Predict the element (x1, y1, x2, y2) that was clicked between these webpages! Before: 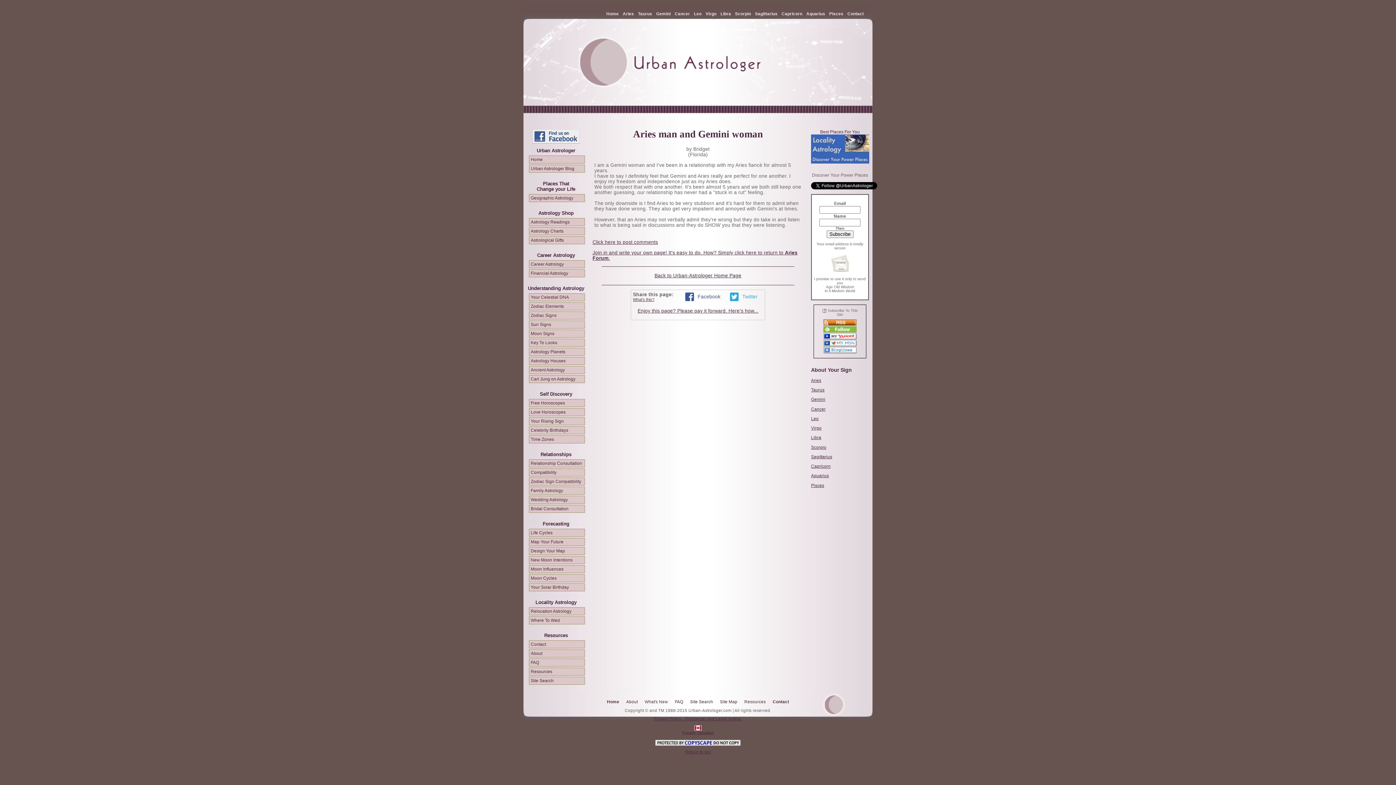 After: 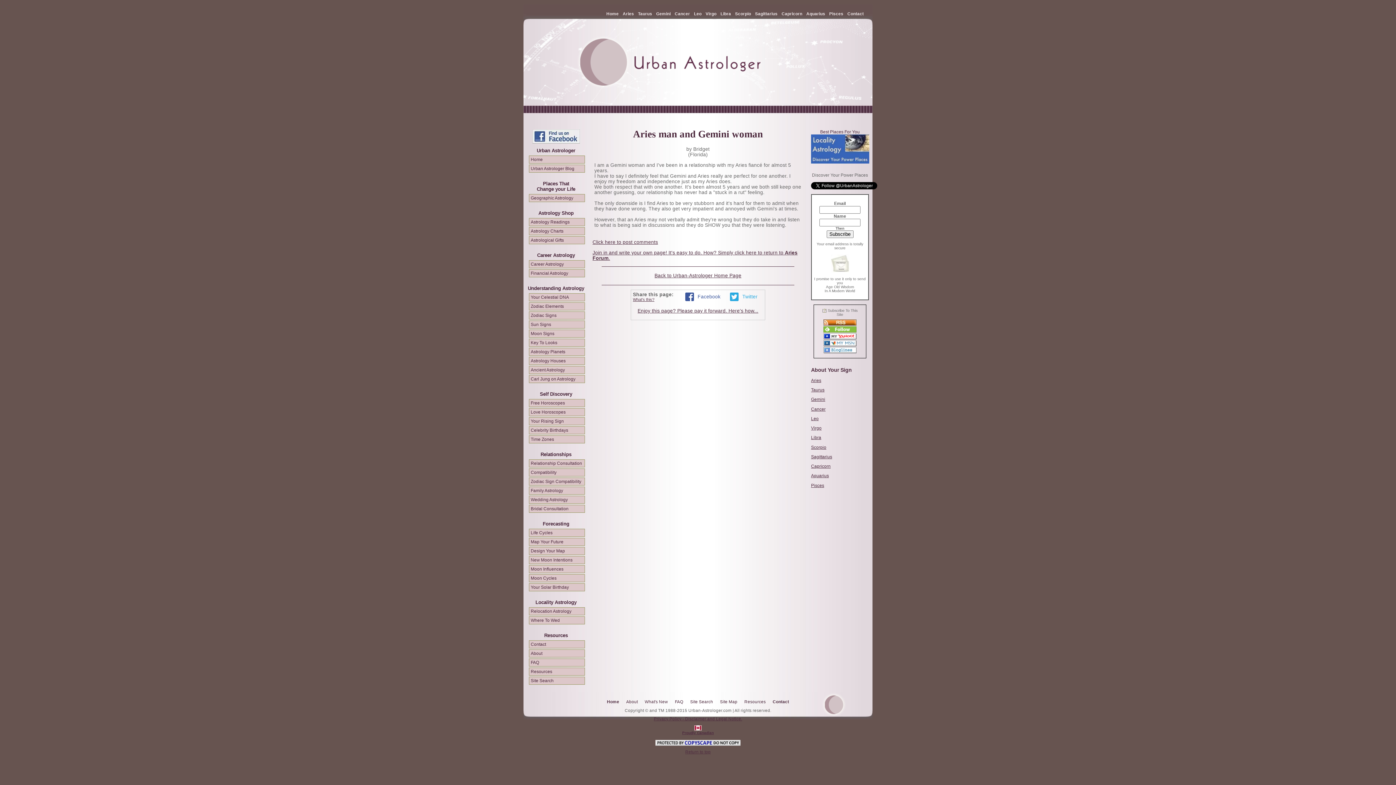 Action: bbox: (823, 308, 825, 312) label: ?